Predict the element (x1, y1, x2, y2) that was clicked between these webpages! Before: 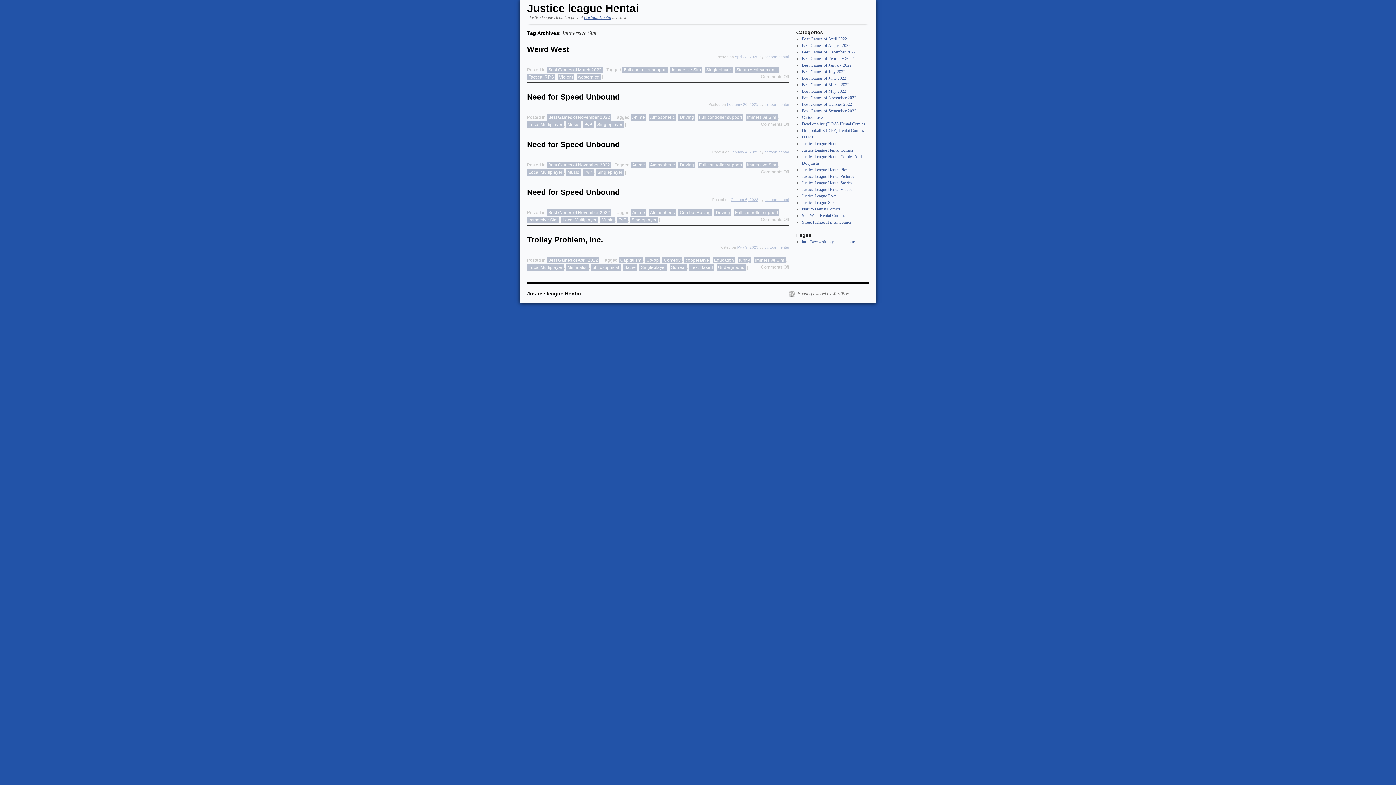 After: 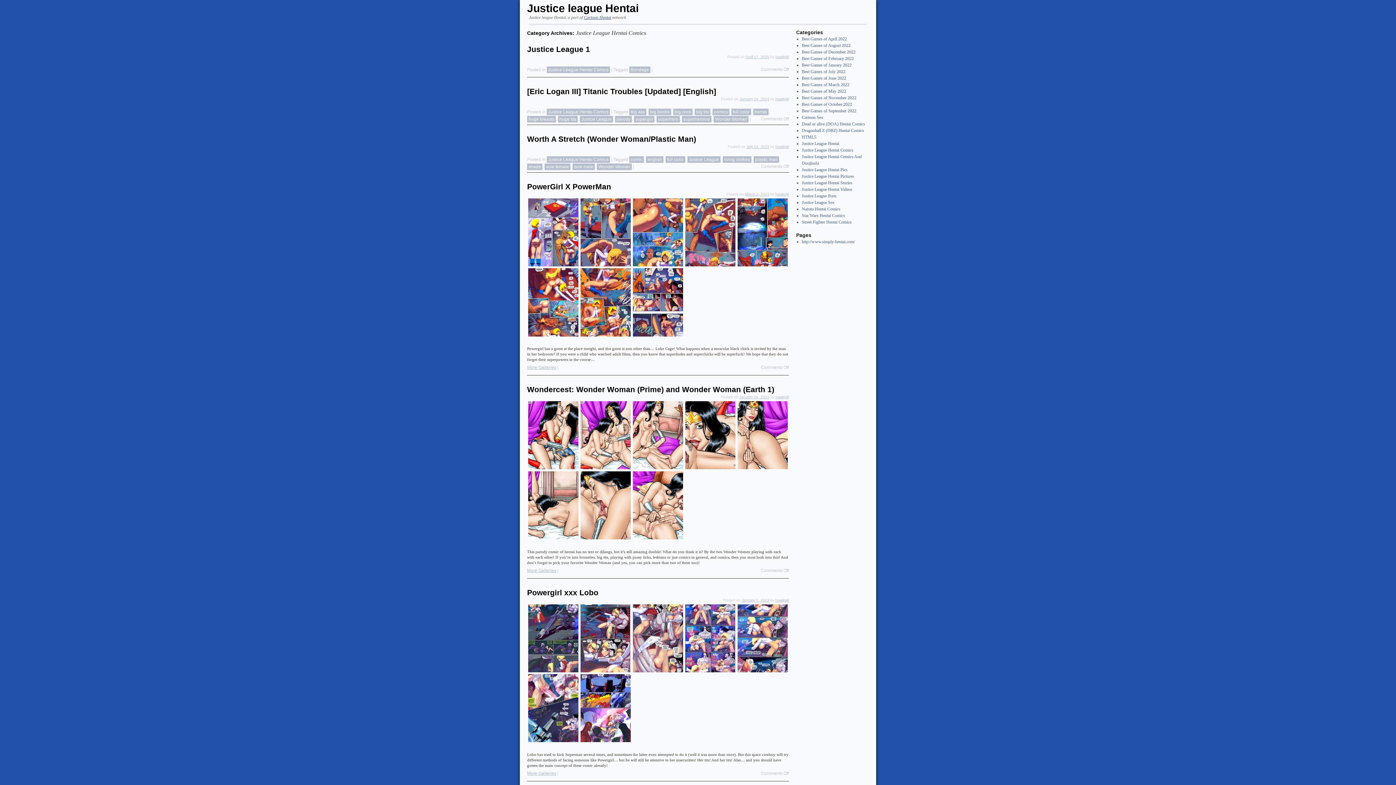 Action: bbox: (802, 147, 853, 152) label: Justice League Hentai Comics